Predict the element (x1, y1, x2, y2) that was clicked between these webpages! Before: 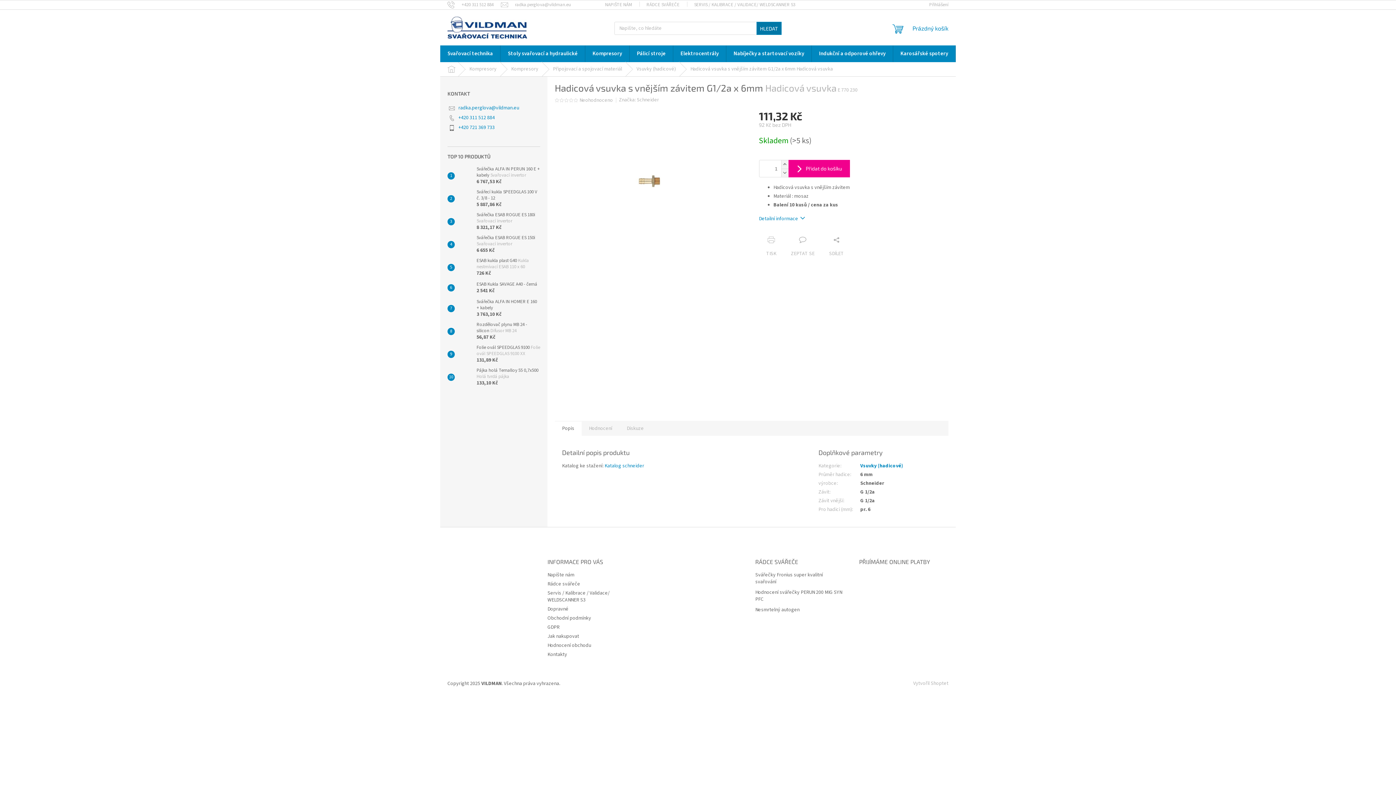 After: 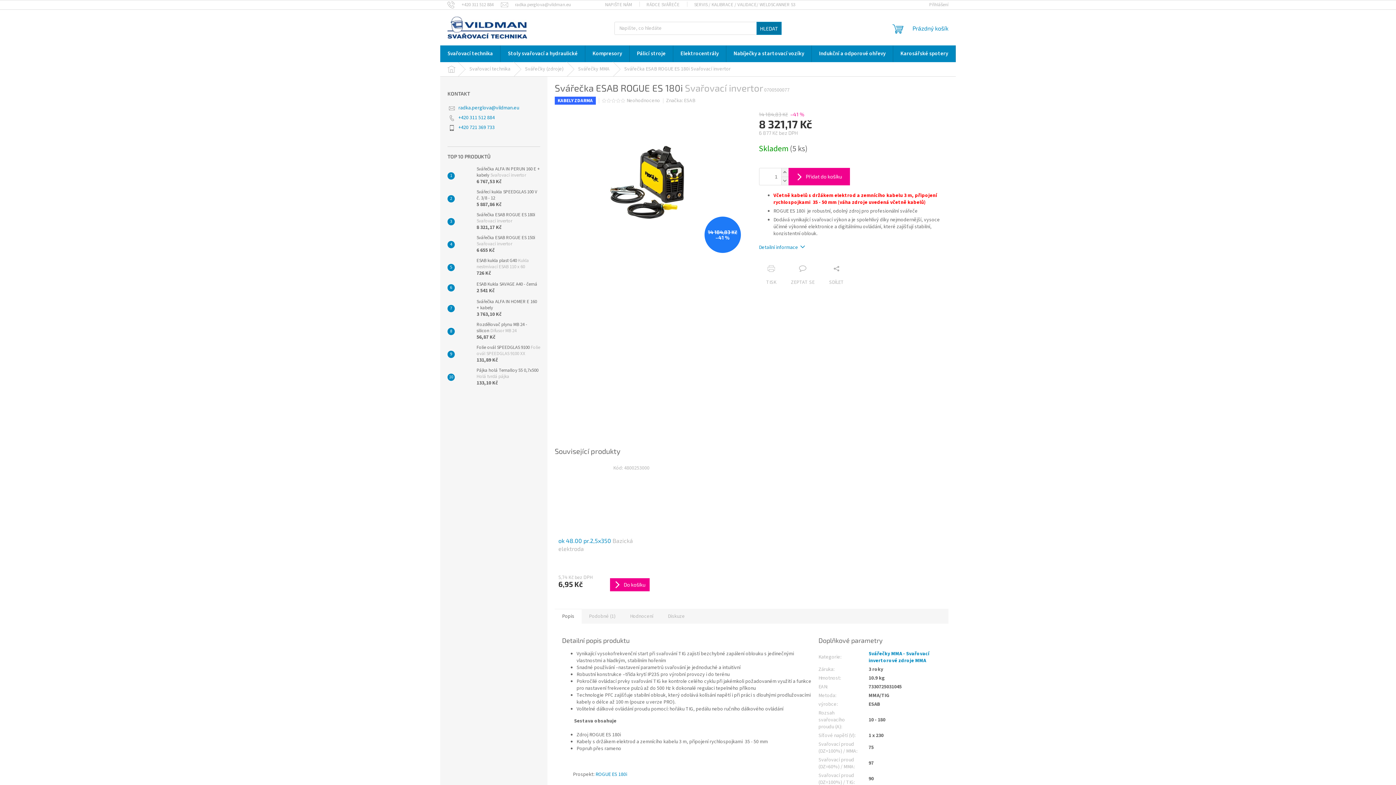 Action: bbox: (454, 214, 473, 228)